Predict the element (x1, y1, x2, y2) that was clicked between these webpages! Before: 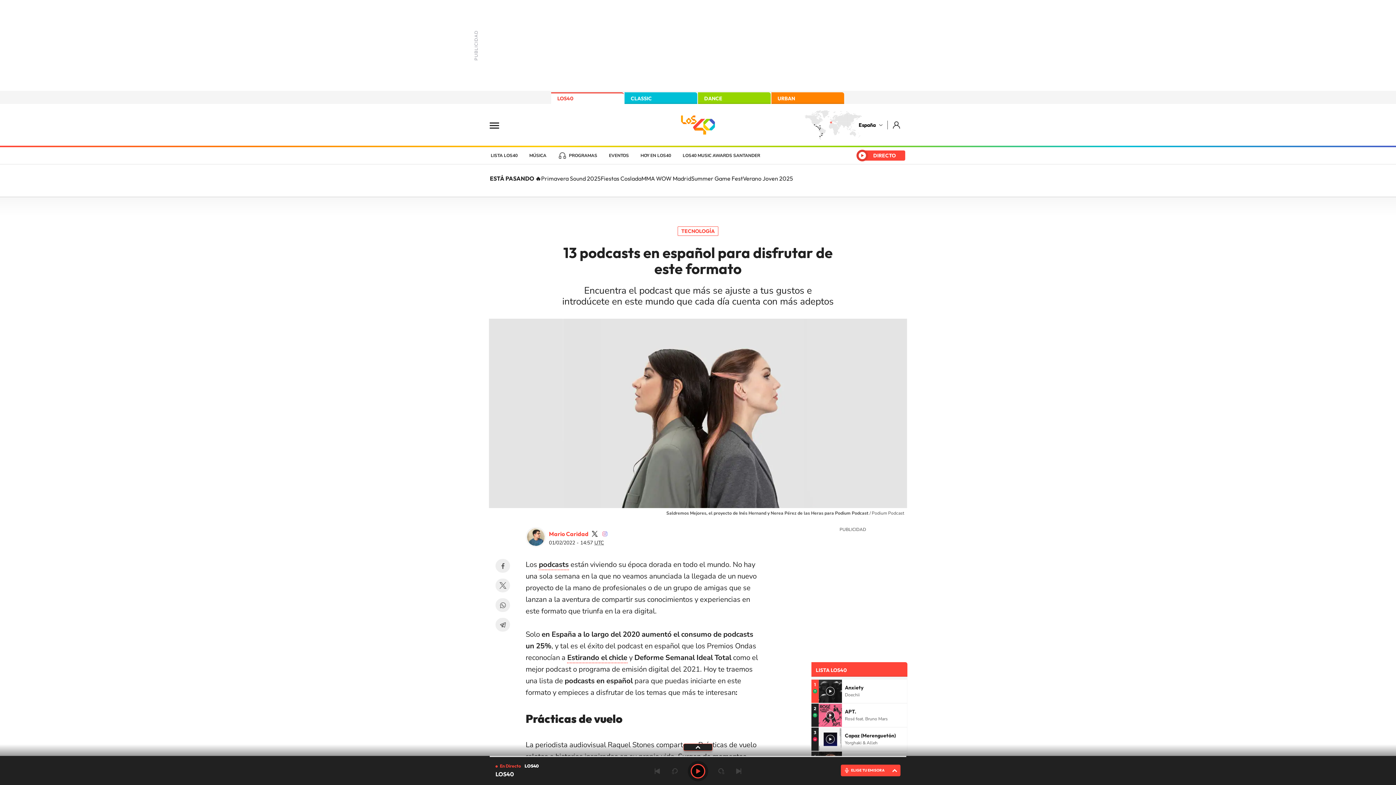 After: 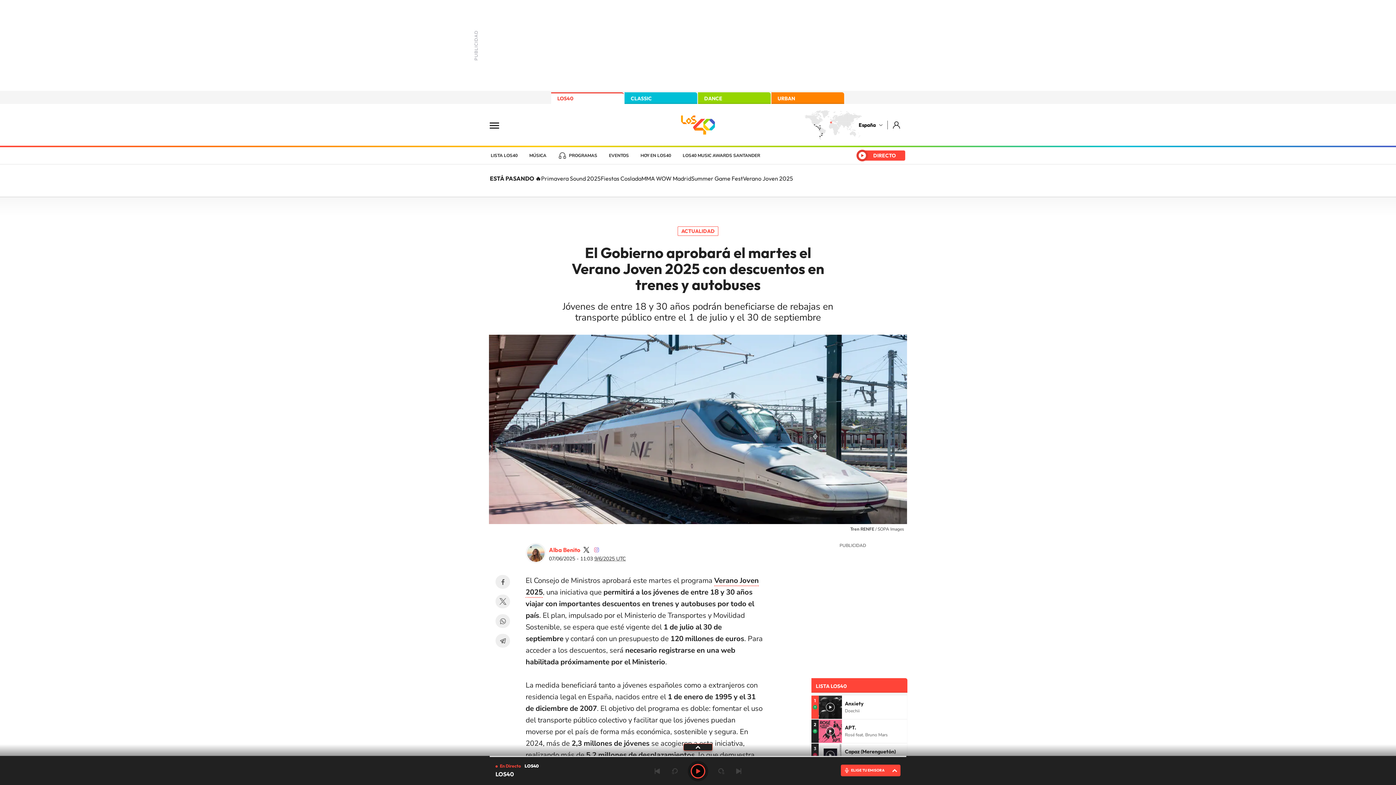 Action: bbox: (743, 174, 793, 182) label: Verano Joven 2025